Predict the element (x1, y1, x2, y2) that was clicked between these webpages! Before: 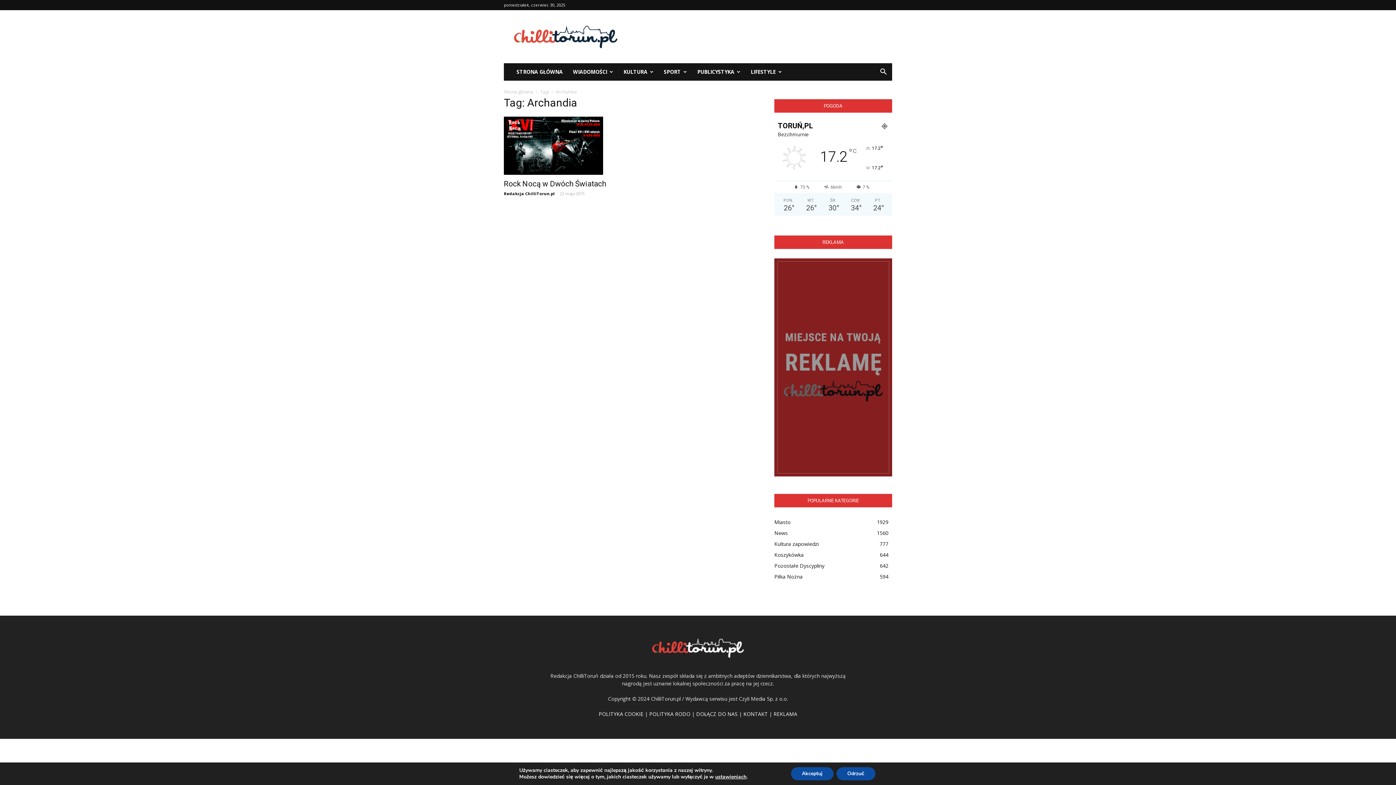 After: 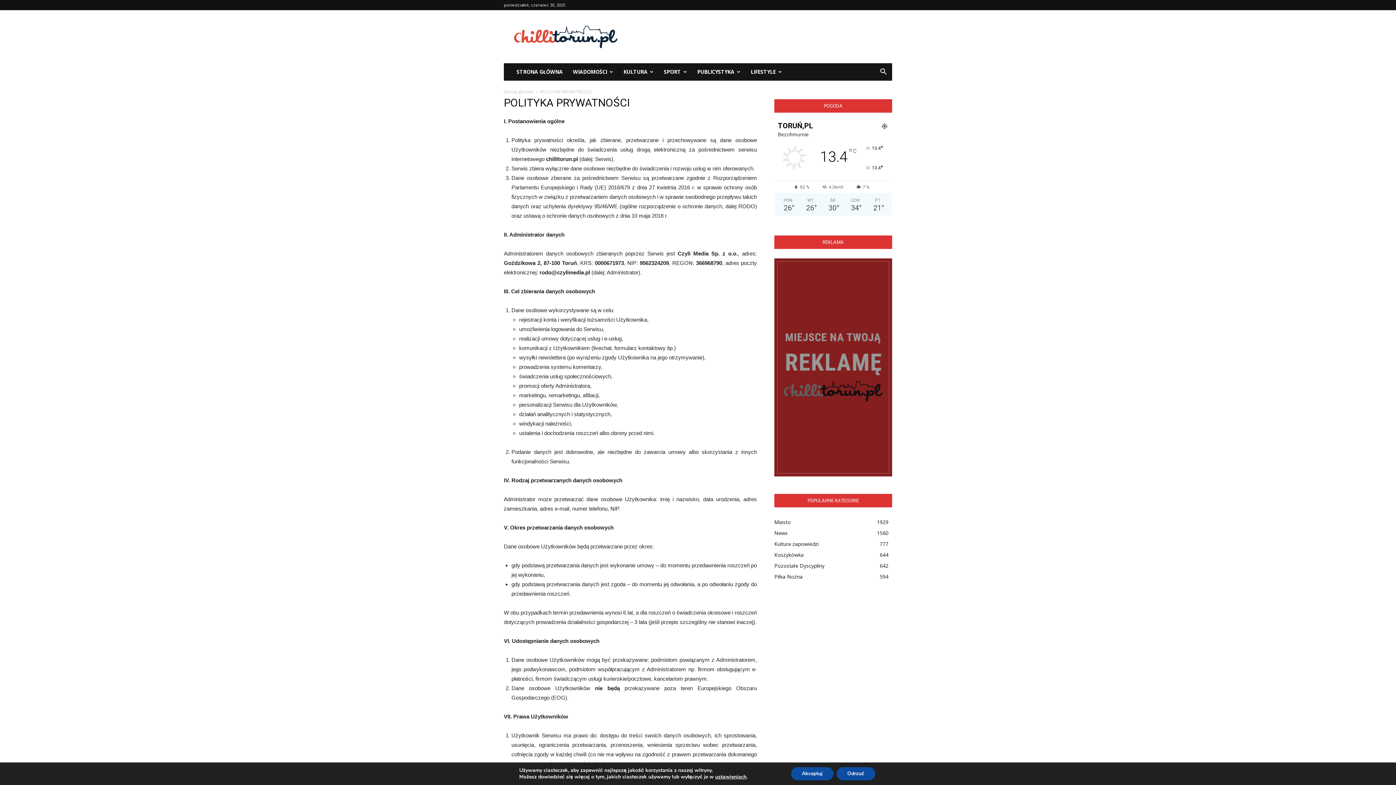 Action: label: POLITYKA RODO bbox: (649, 710, 690, 717)